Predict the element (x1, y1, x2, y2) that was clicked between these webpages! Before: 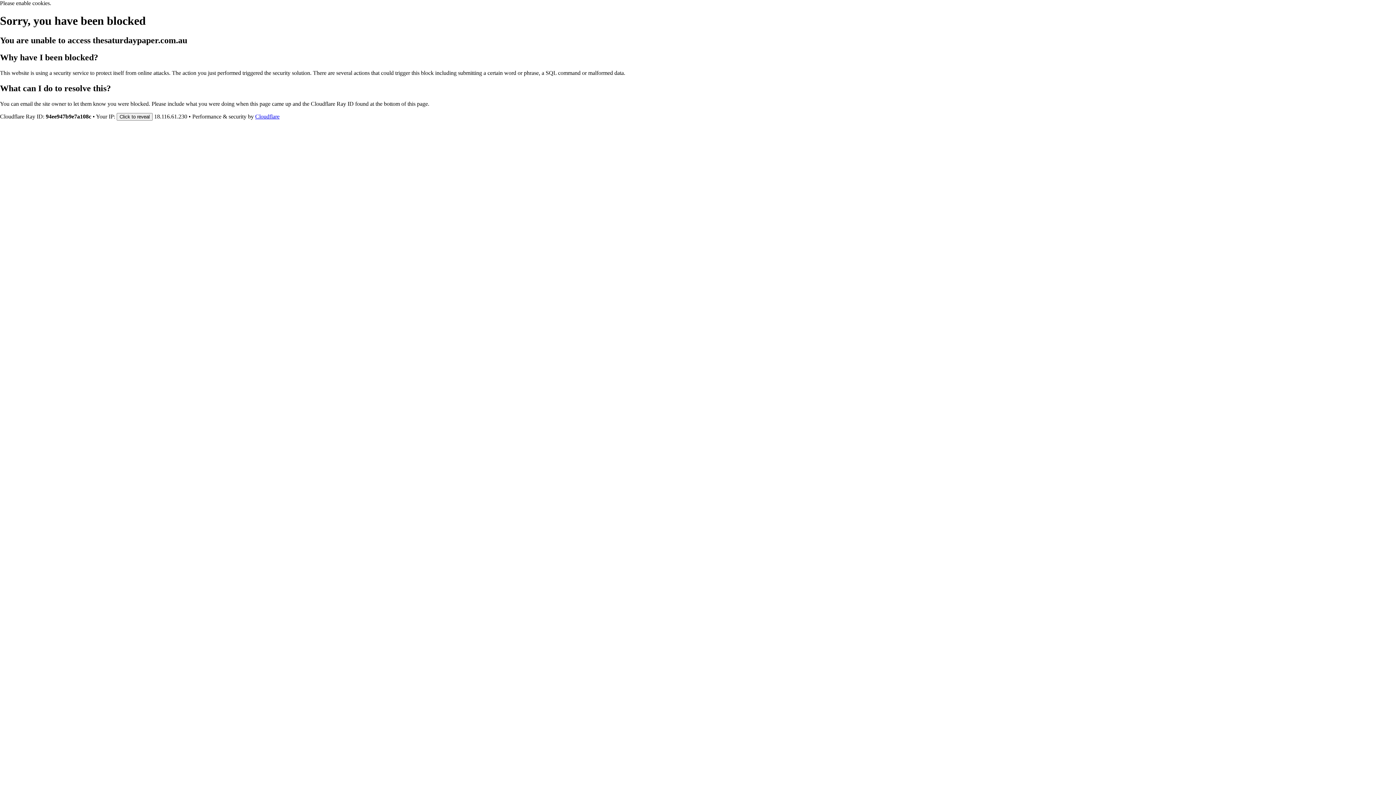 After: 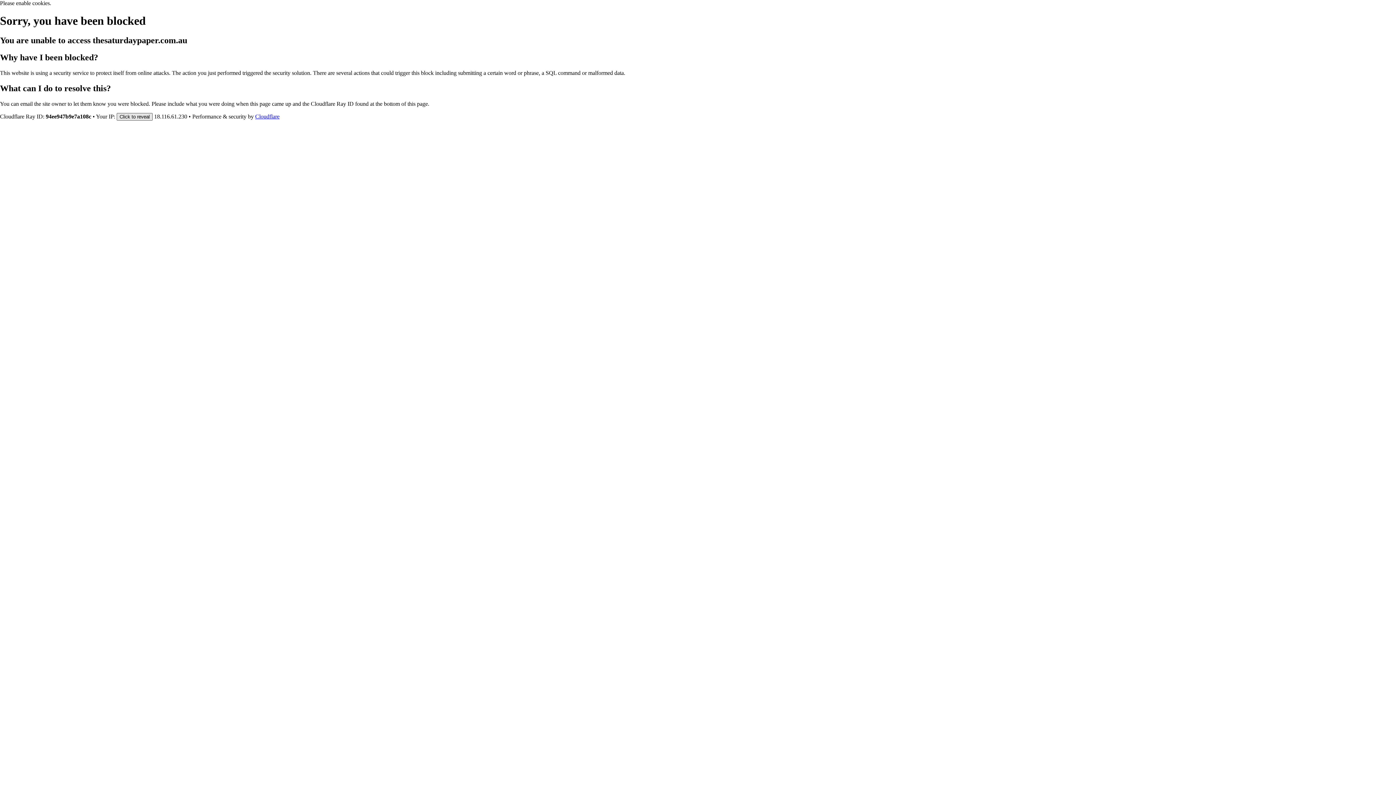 Action: label: Click to reveal bbox: (116, 112, 152, 120)